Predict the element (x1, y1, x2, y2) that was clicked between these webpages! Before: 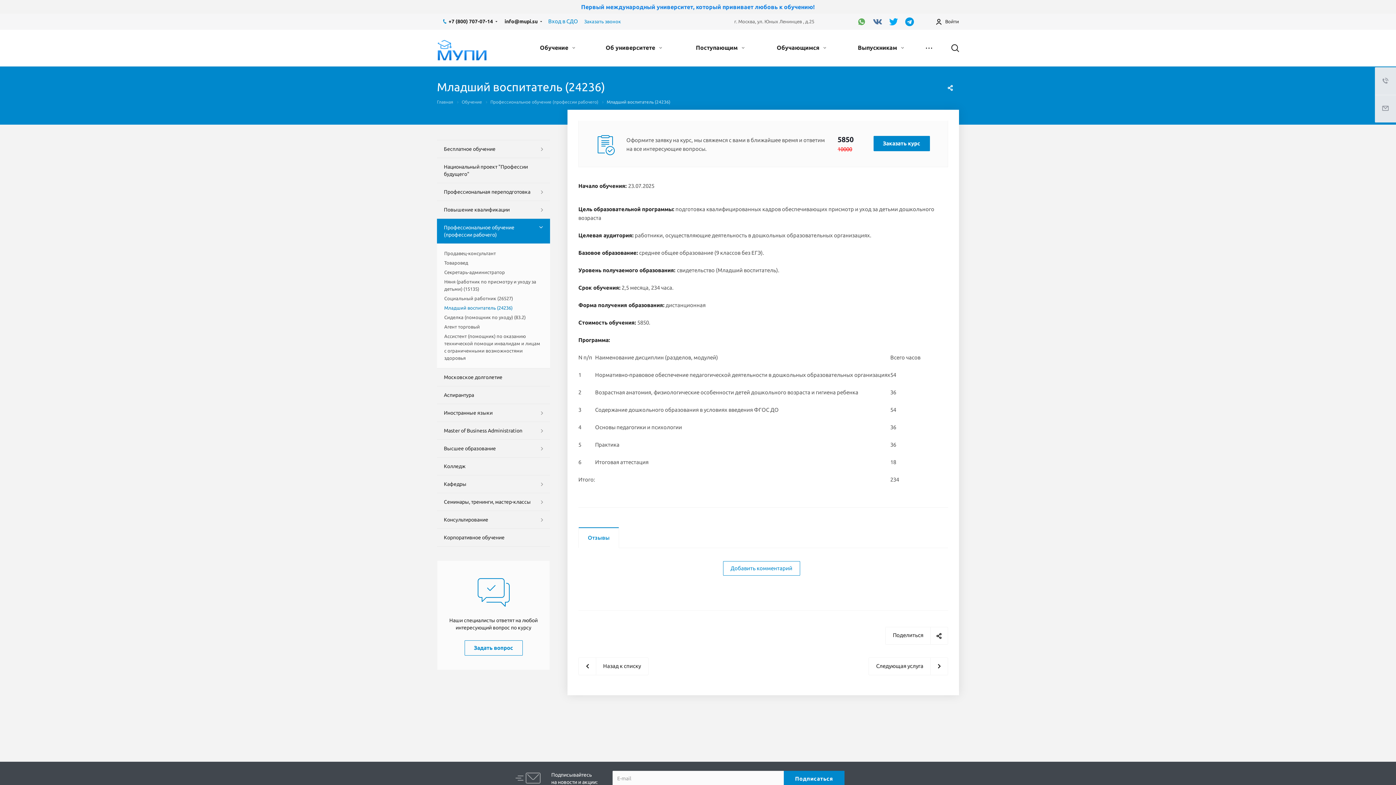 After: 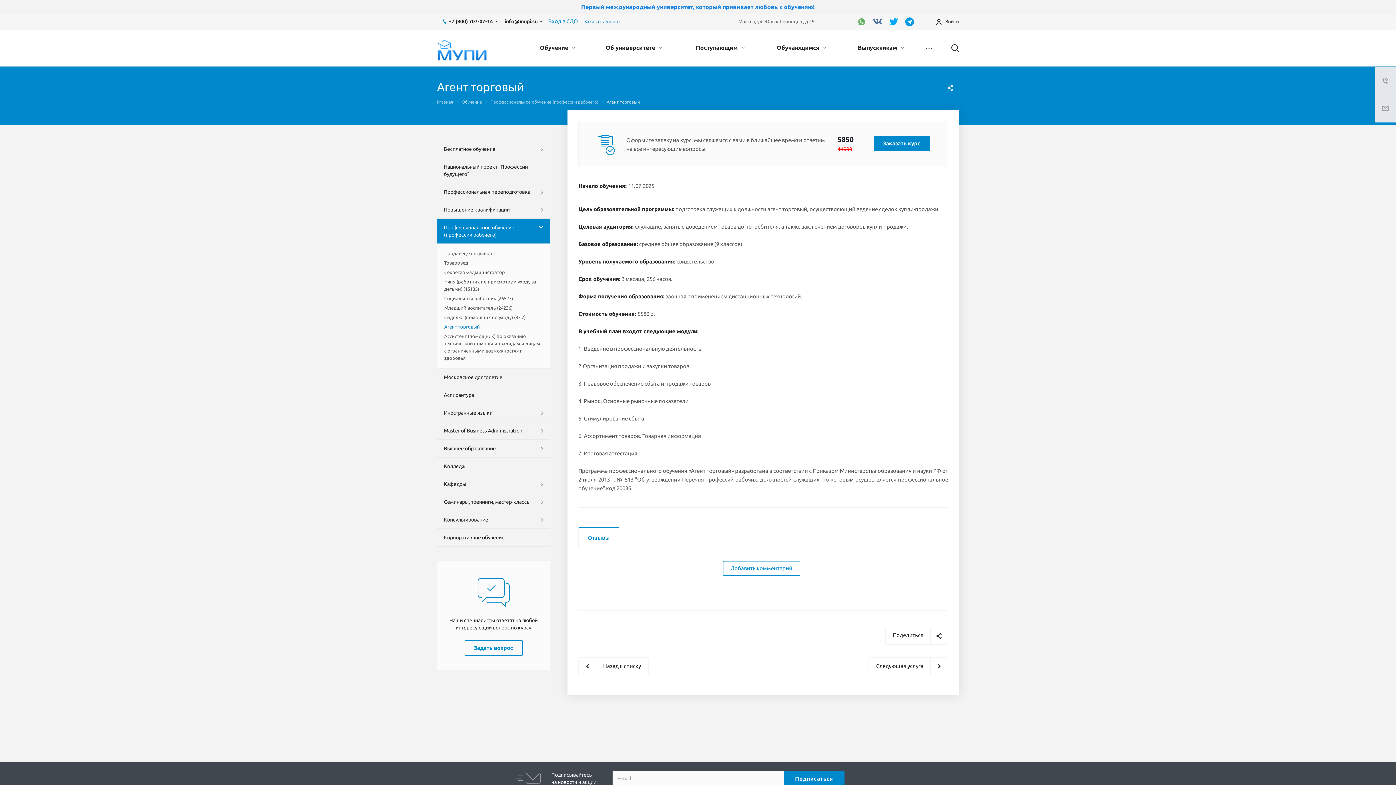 Action: bbox: (444, 322, 542, 331) label: Агент торговый